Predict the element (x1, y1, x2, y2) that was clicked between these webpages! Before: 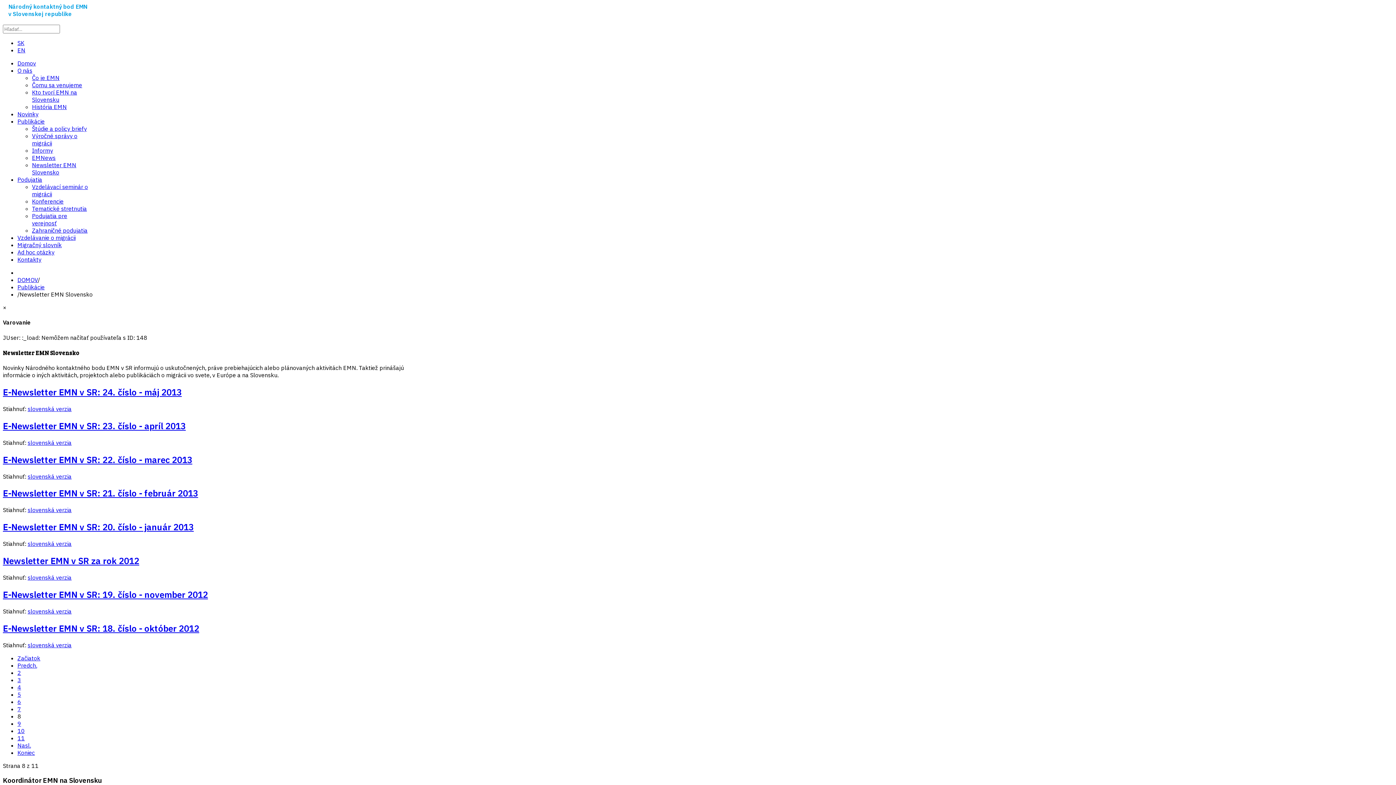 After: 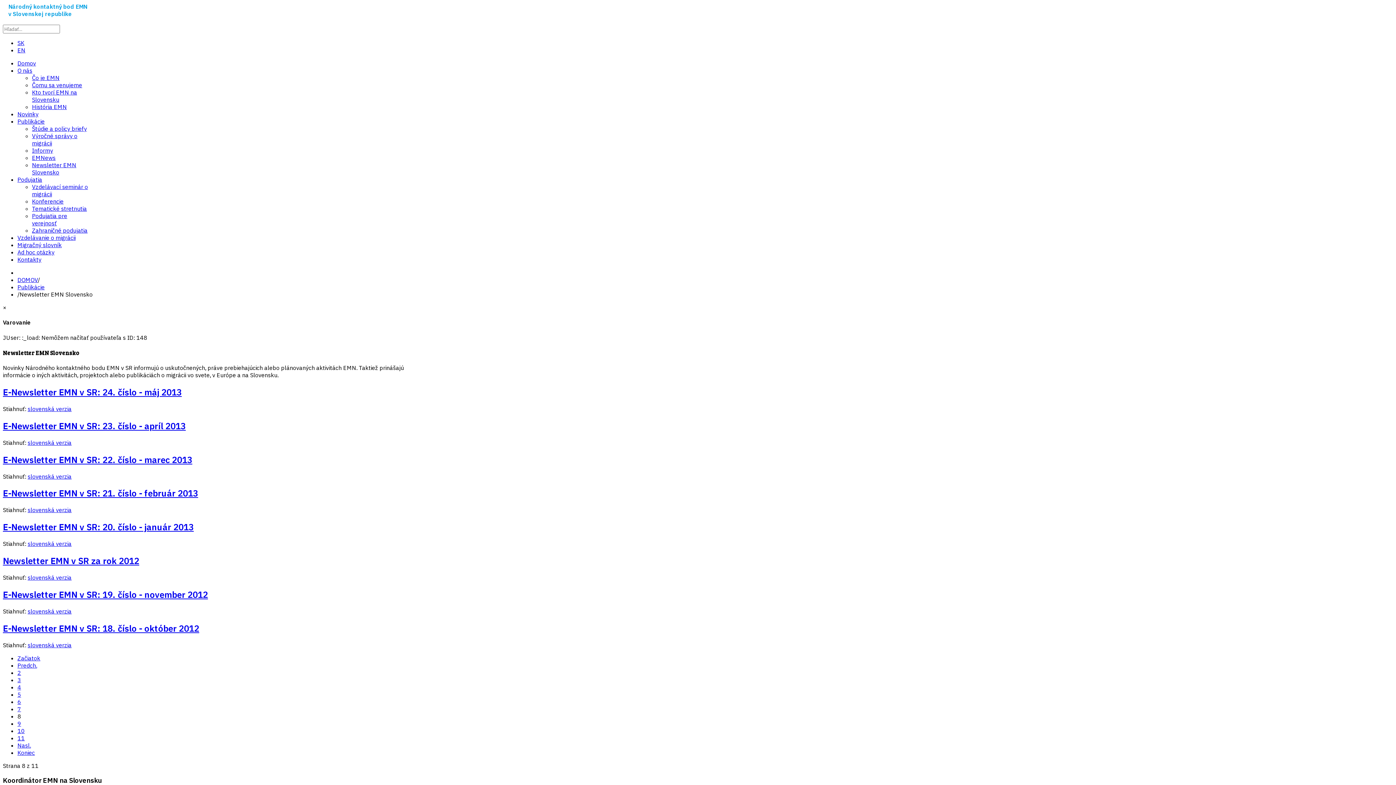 Action: bbox: (27, 472, 71, 480) label: slovenská verzia